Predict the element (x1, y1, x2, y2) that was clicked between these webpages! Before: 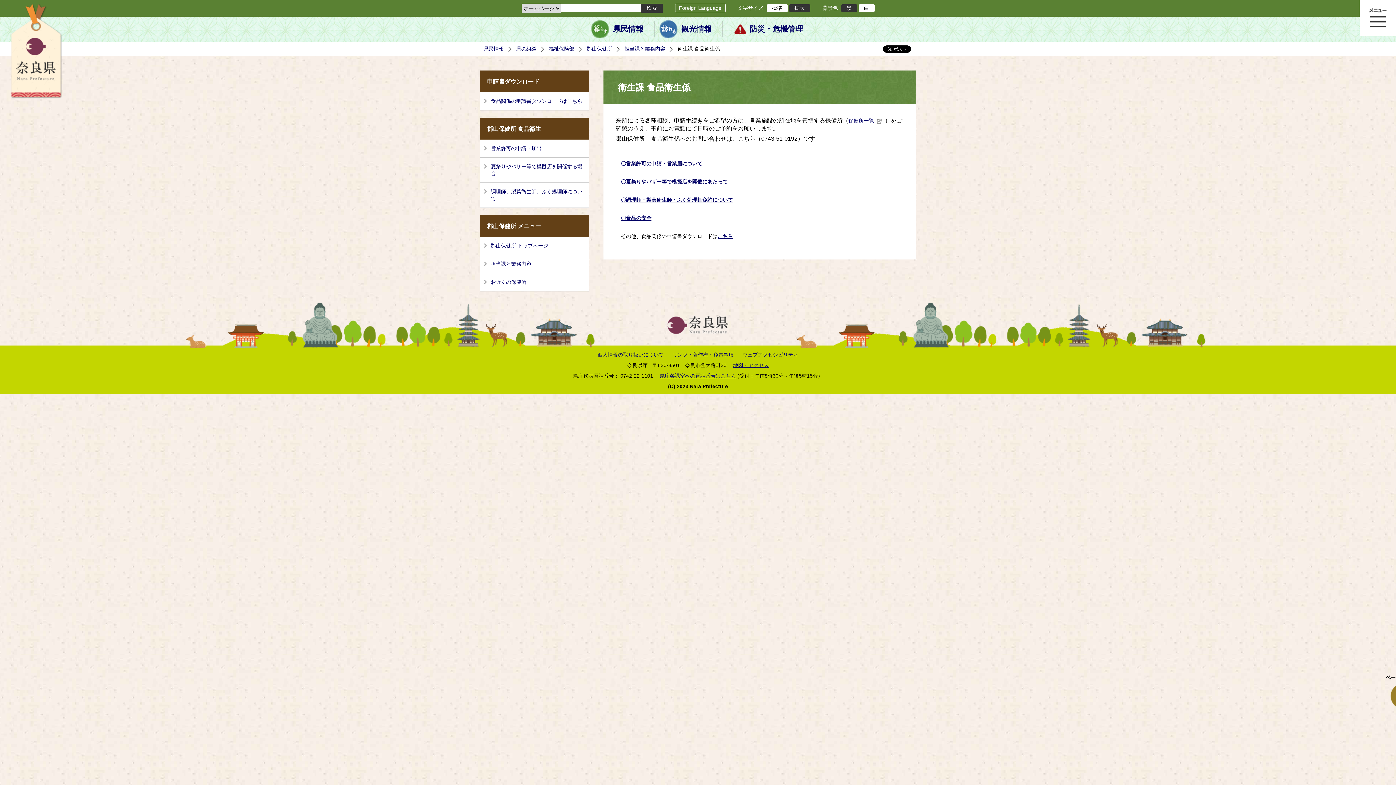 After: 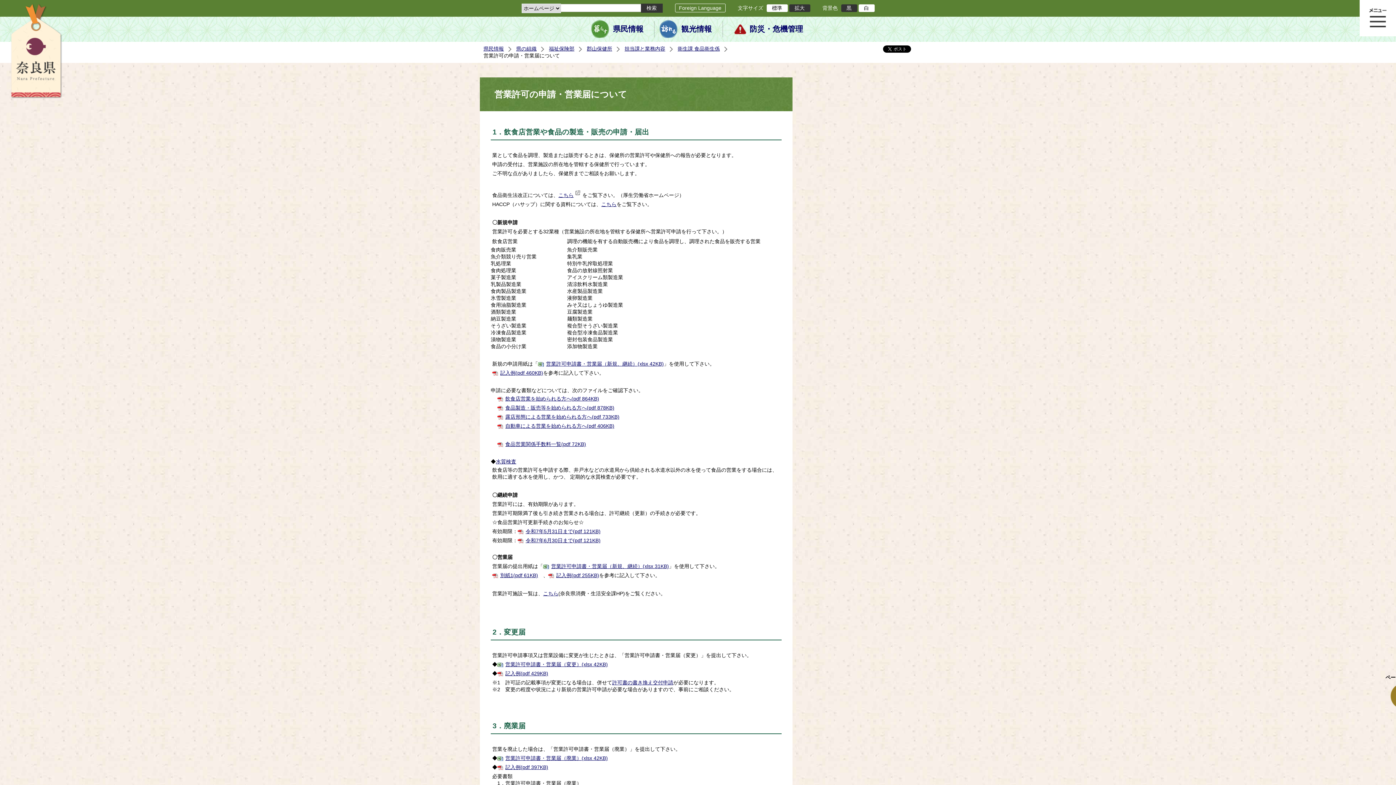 Action: label: 〇営業許可の申請・営業届について bbox: (621, 160, 702, 166)